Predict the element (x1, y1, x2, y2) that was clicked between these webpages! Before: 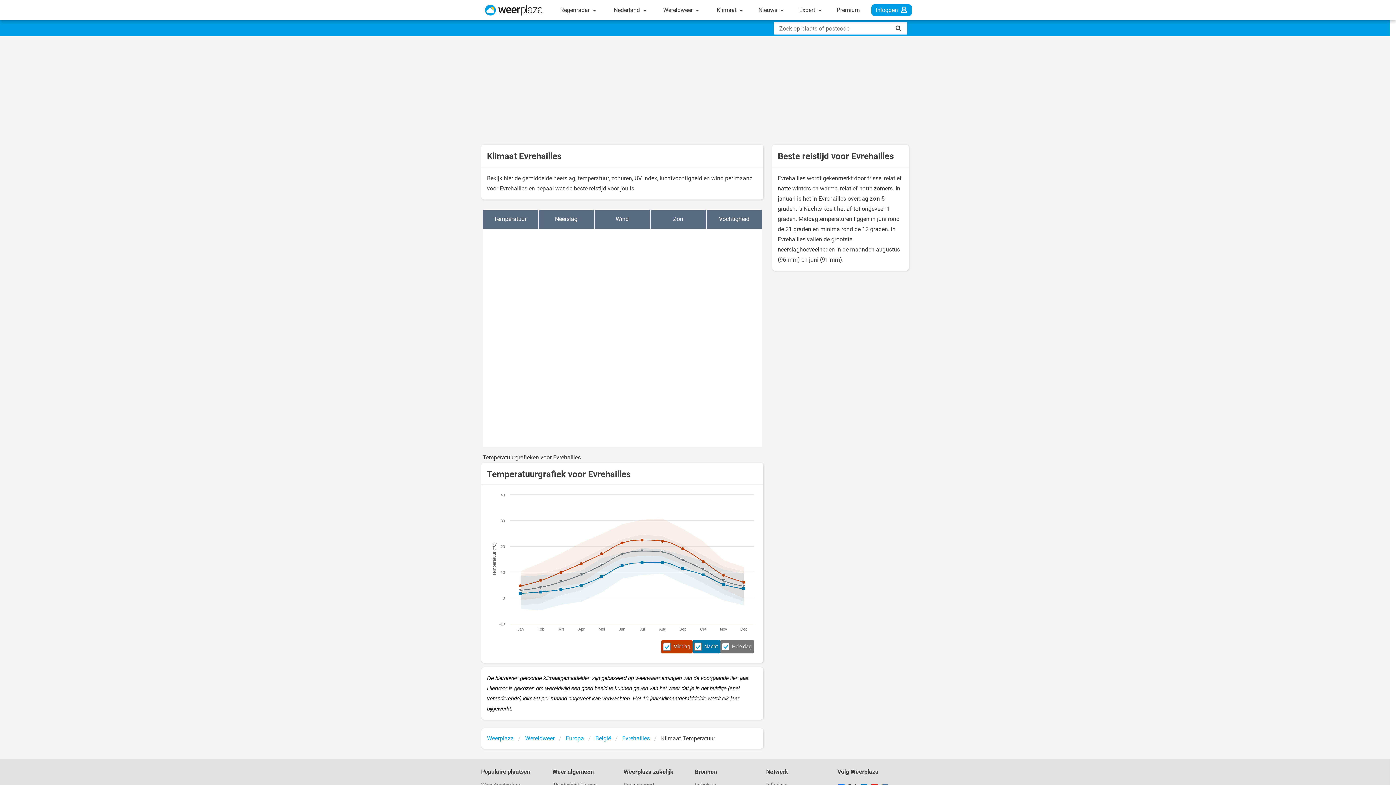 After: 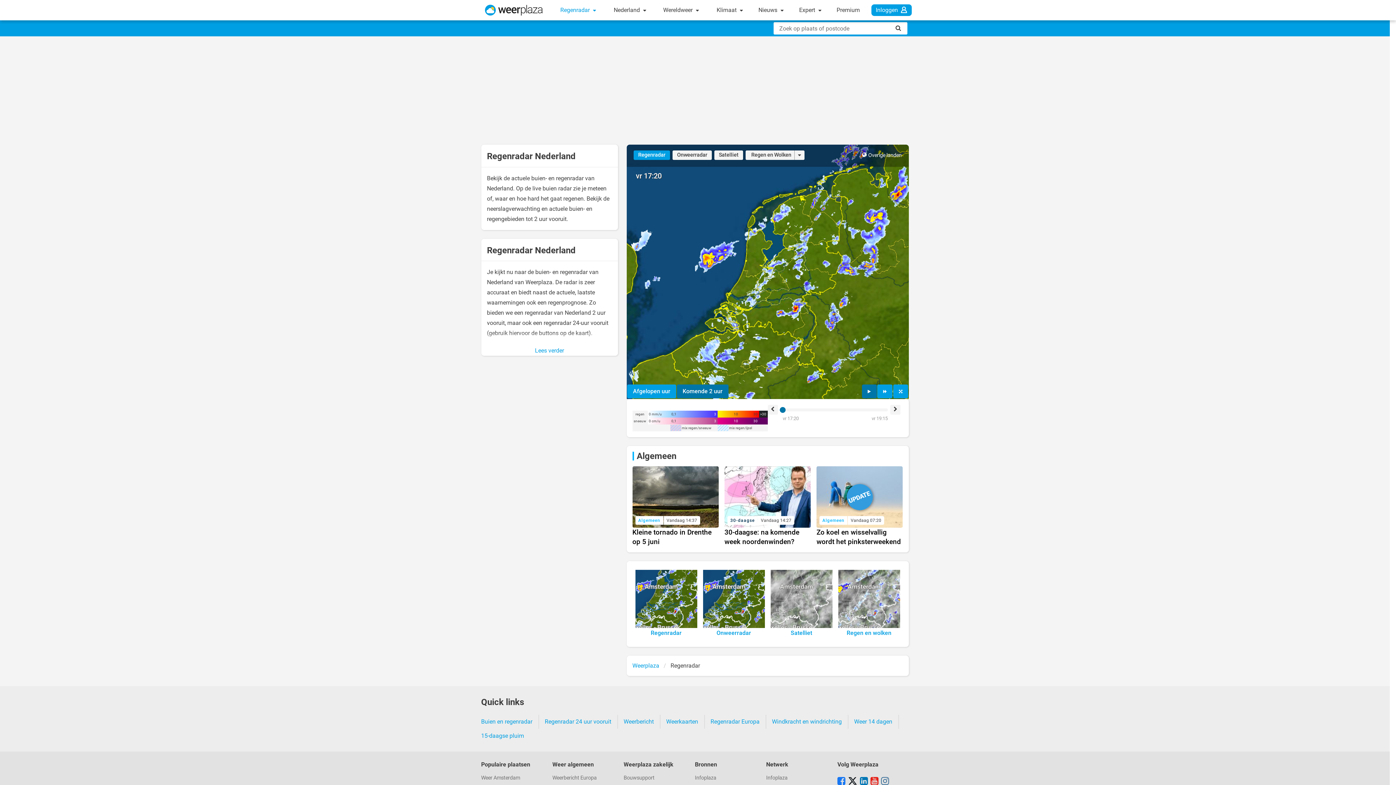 Action: bbox: (556, 0, 600, 20) label: Regenradar 